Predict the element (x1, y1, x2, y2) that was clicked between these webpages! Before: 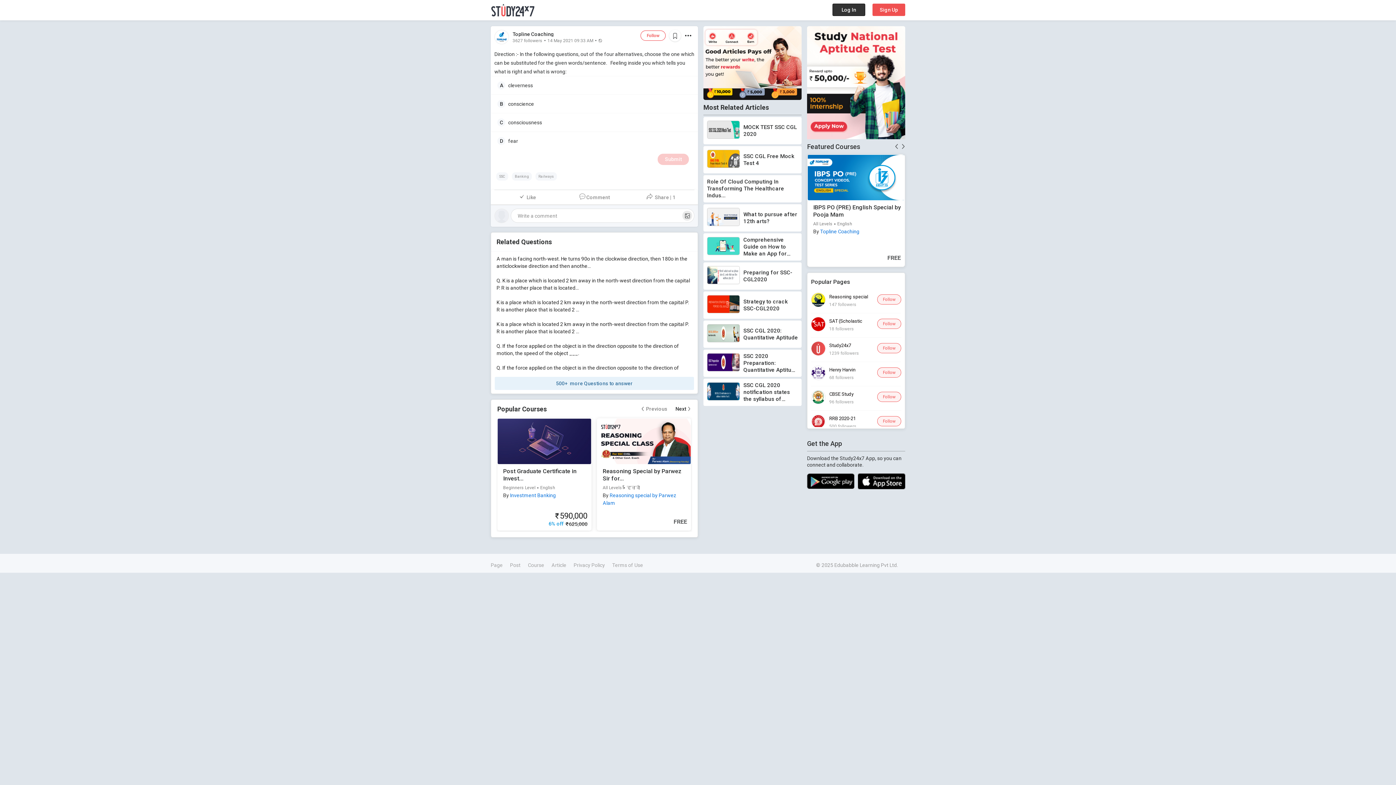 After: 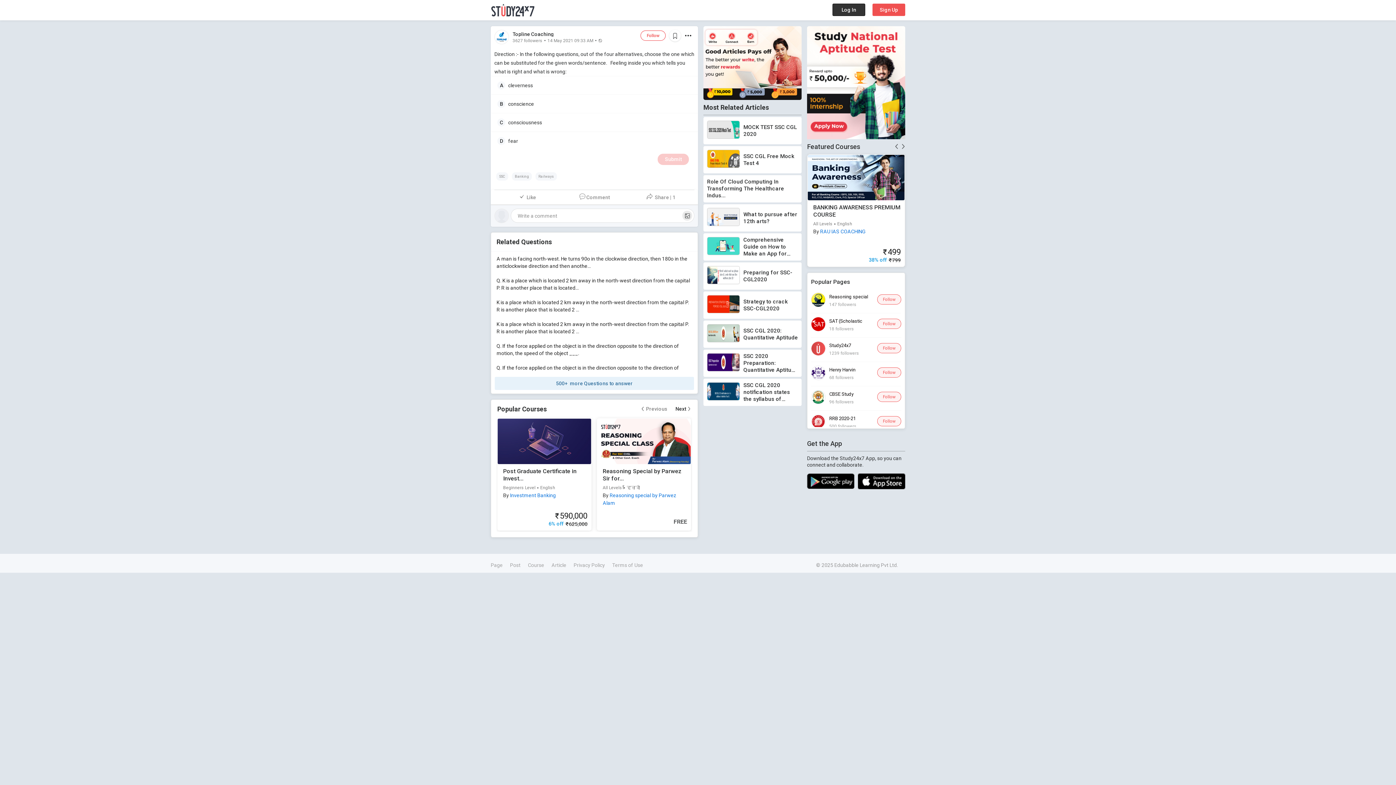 Action: bbox: (902, 144, 905, 149)